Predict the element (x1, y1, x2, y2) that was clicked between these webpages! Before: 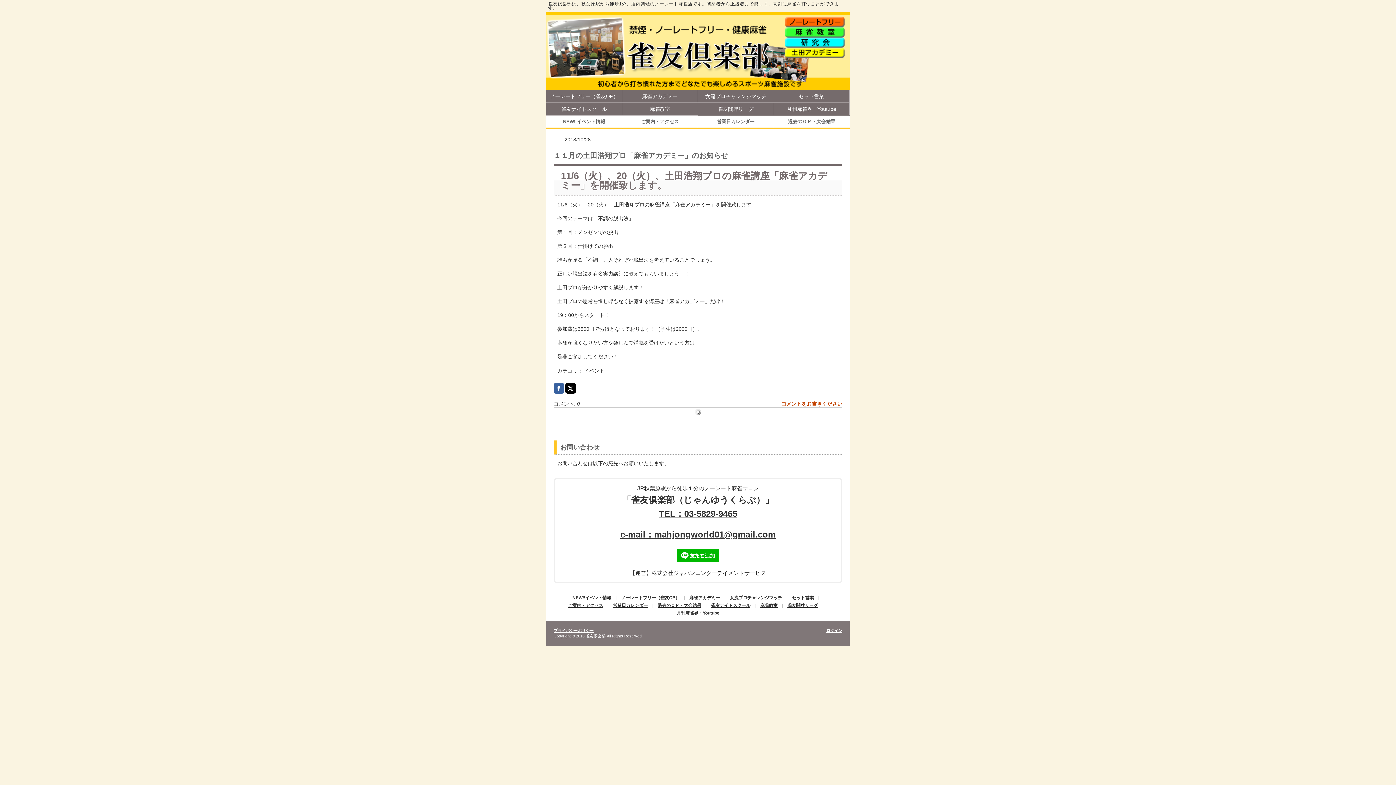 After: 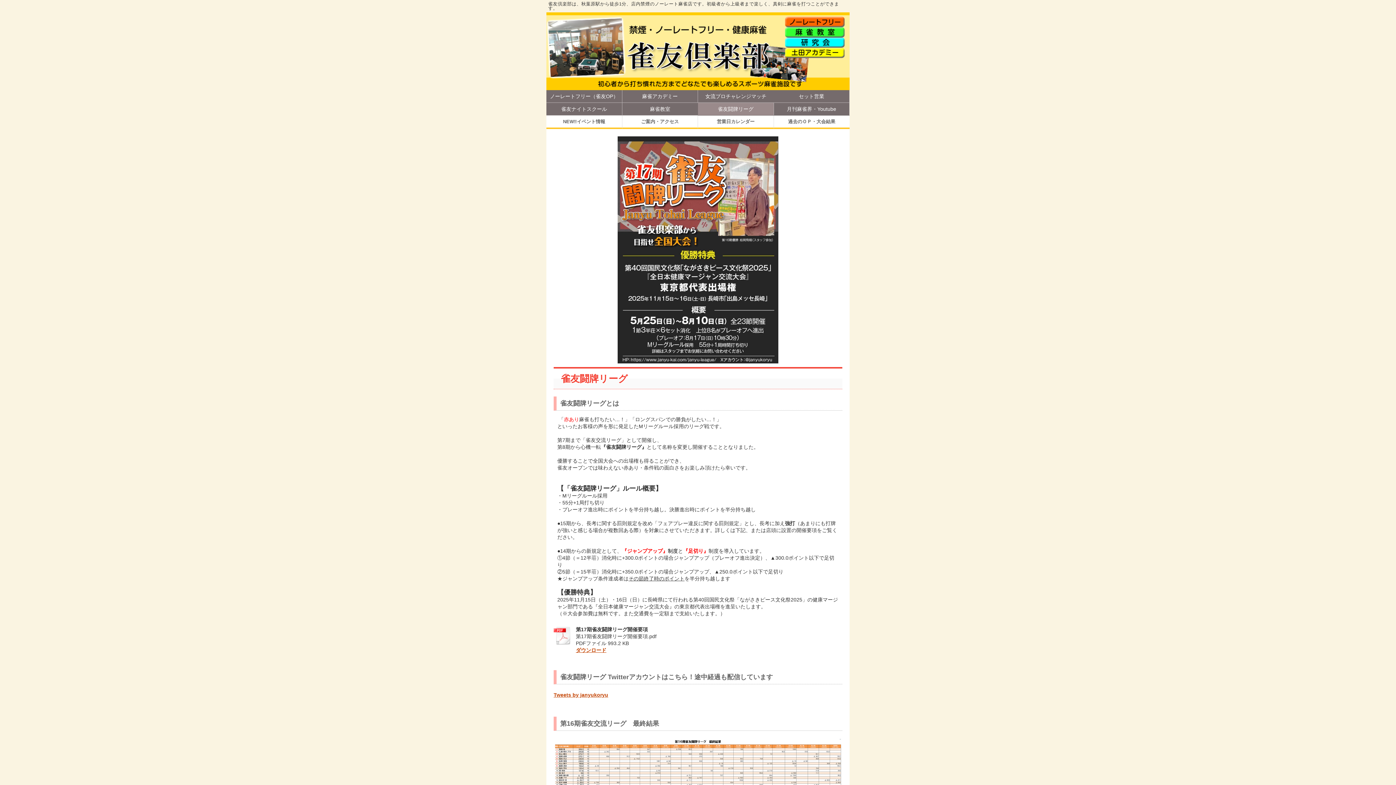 Action: label: 雀友闘牌リーグ bbox: (787, 603, 818, 608)